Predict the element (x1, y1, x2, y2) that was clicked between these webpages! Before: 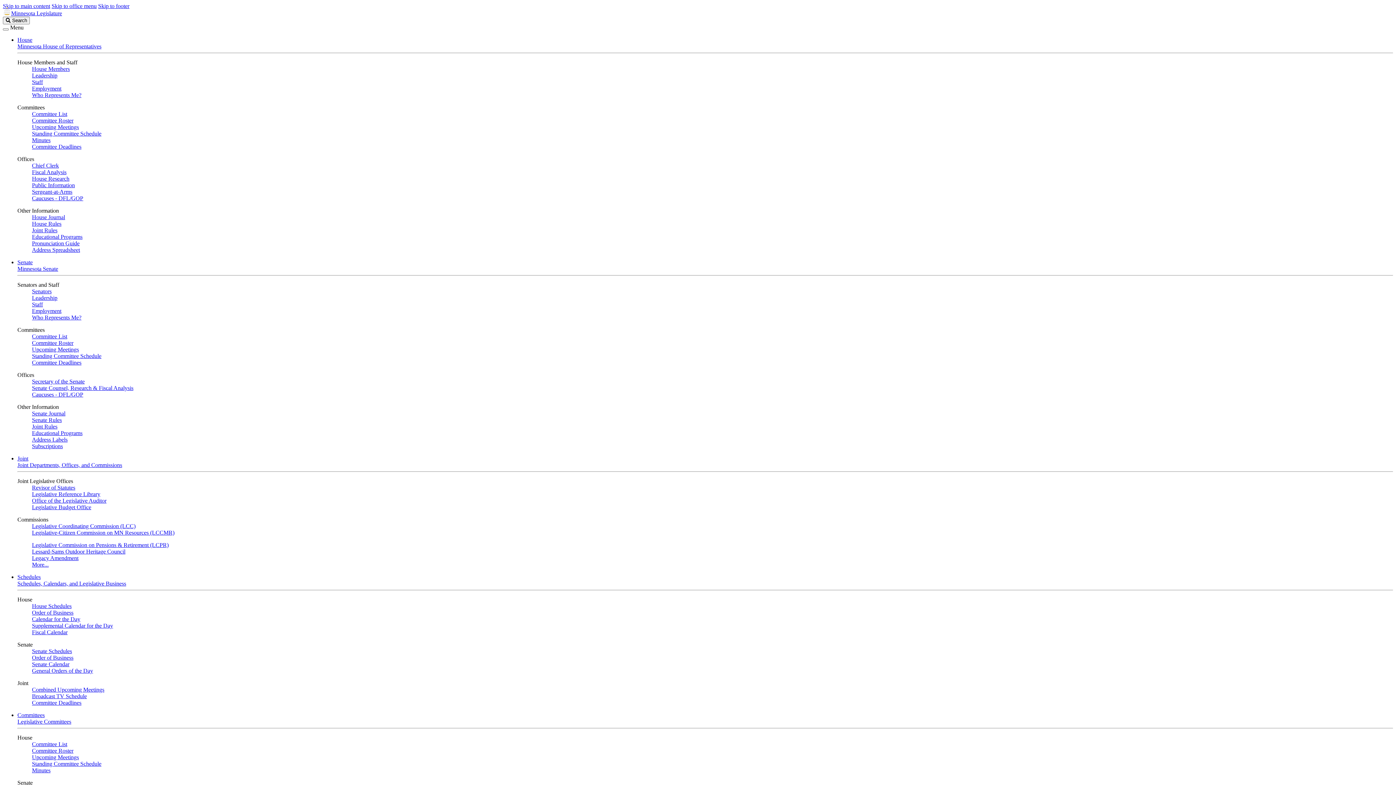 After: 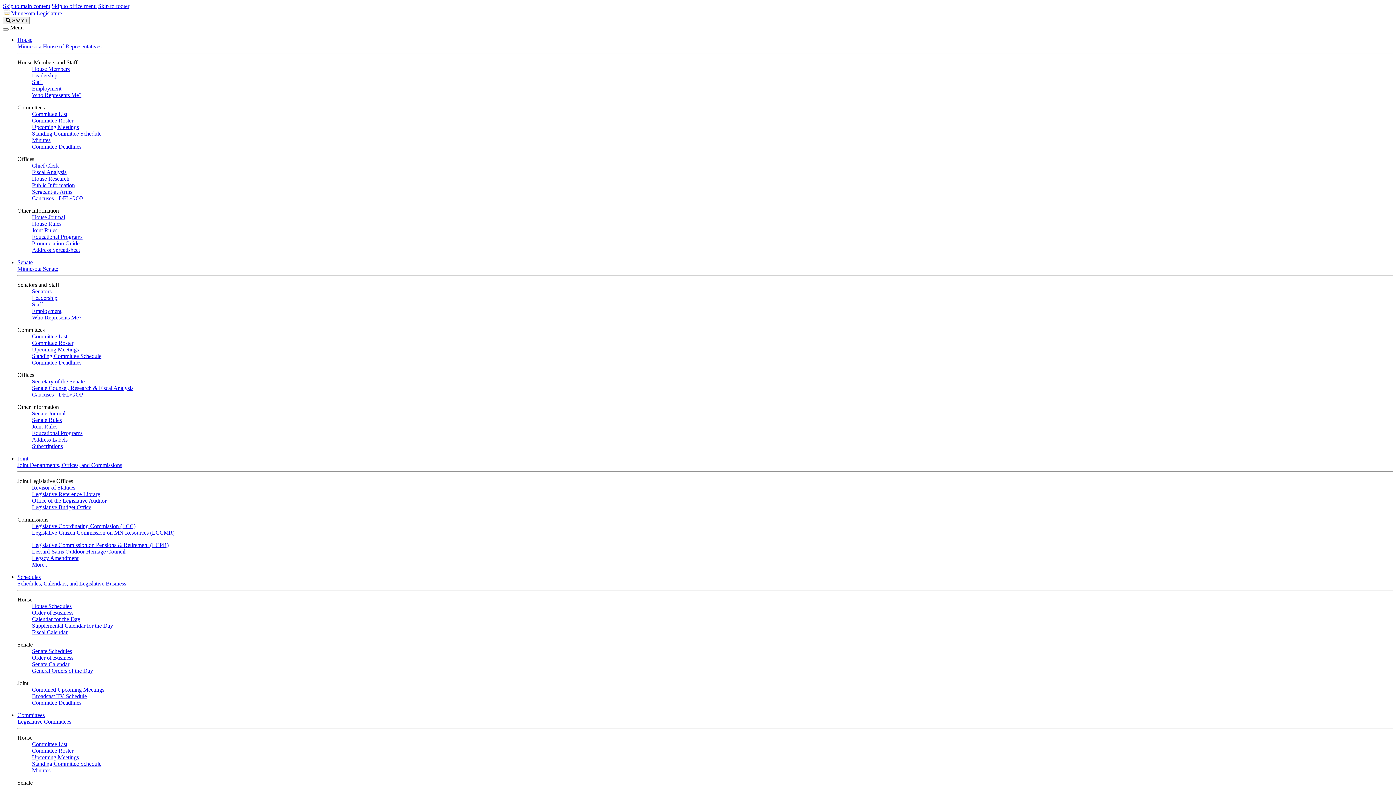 Action: label: Committee Roster bbox: (32, 340, 73, 346)